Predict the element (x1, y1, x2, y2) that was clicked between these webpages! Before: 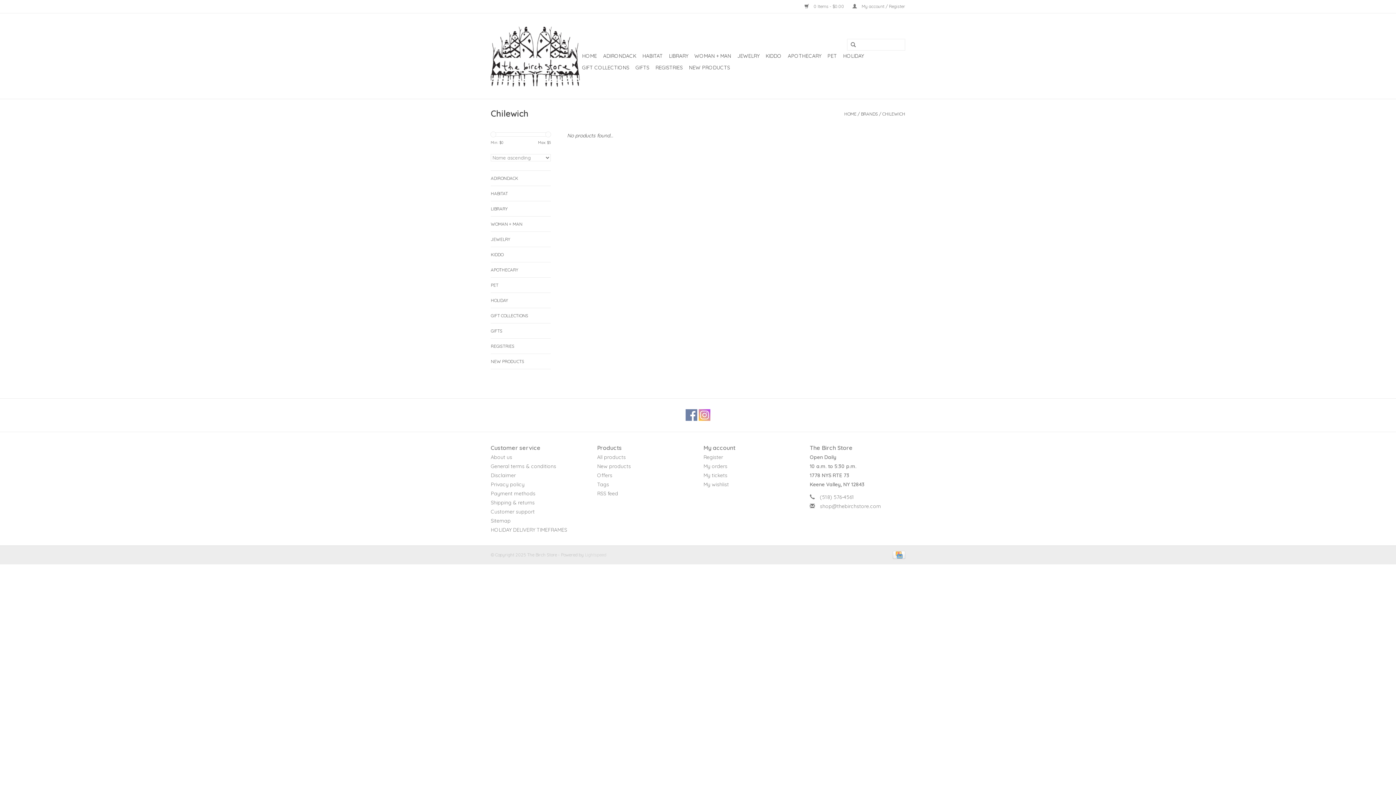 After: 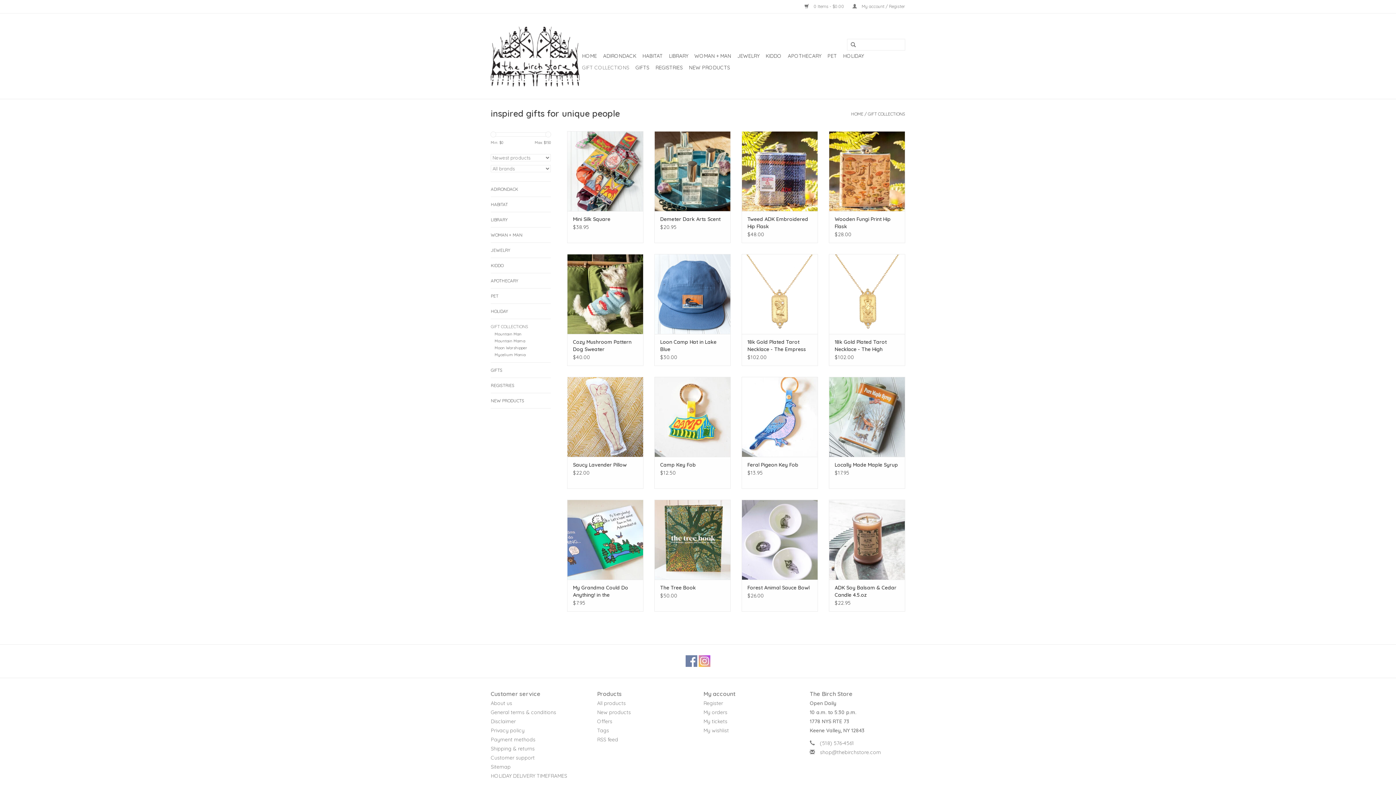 Action: label: GIFT COLLECTIONS bbox: (490, 312, 550, 319)